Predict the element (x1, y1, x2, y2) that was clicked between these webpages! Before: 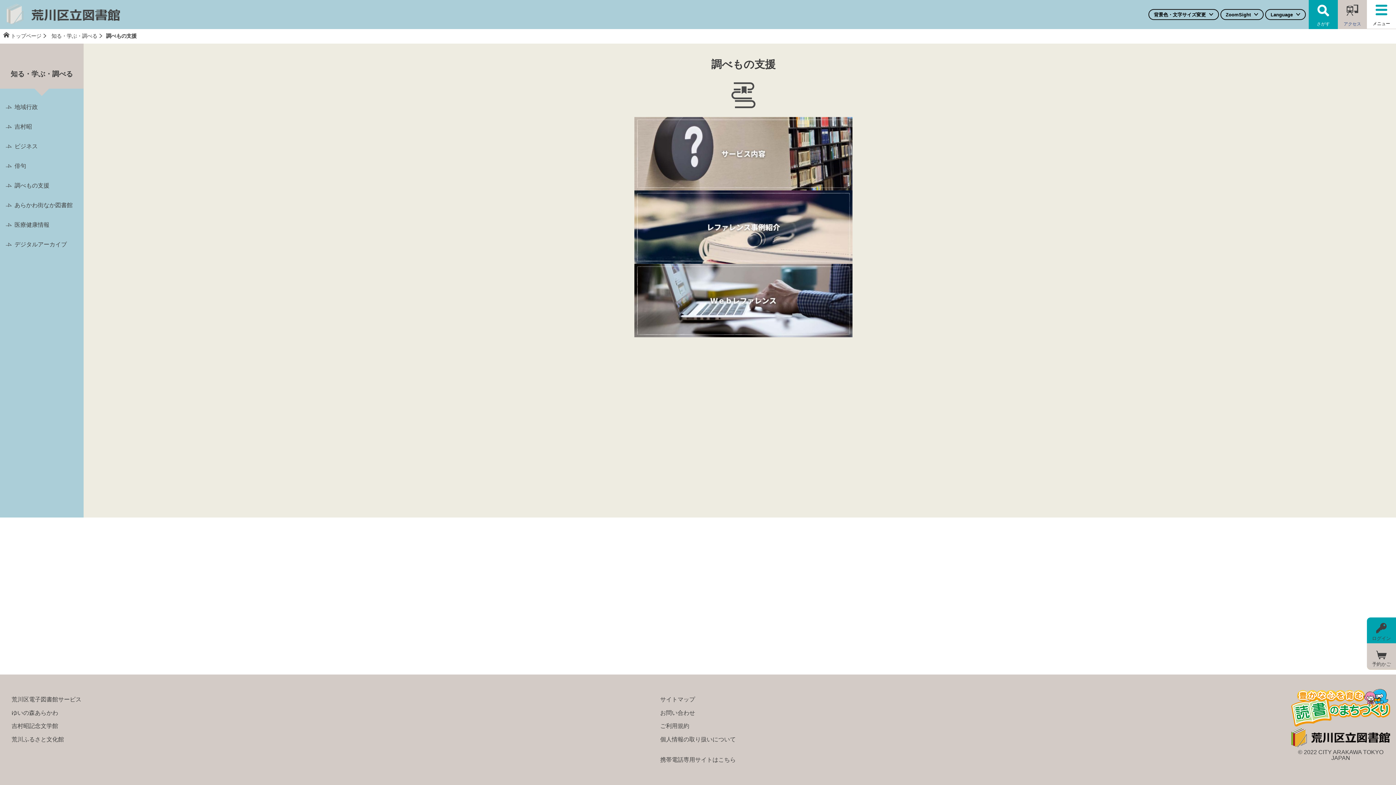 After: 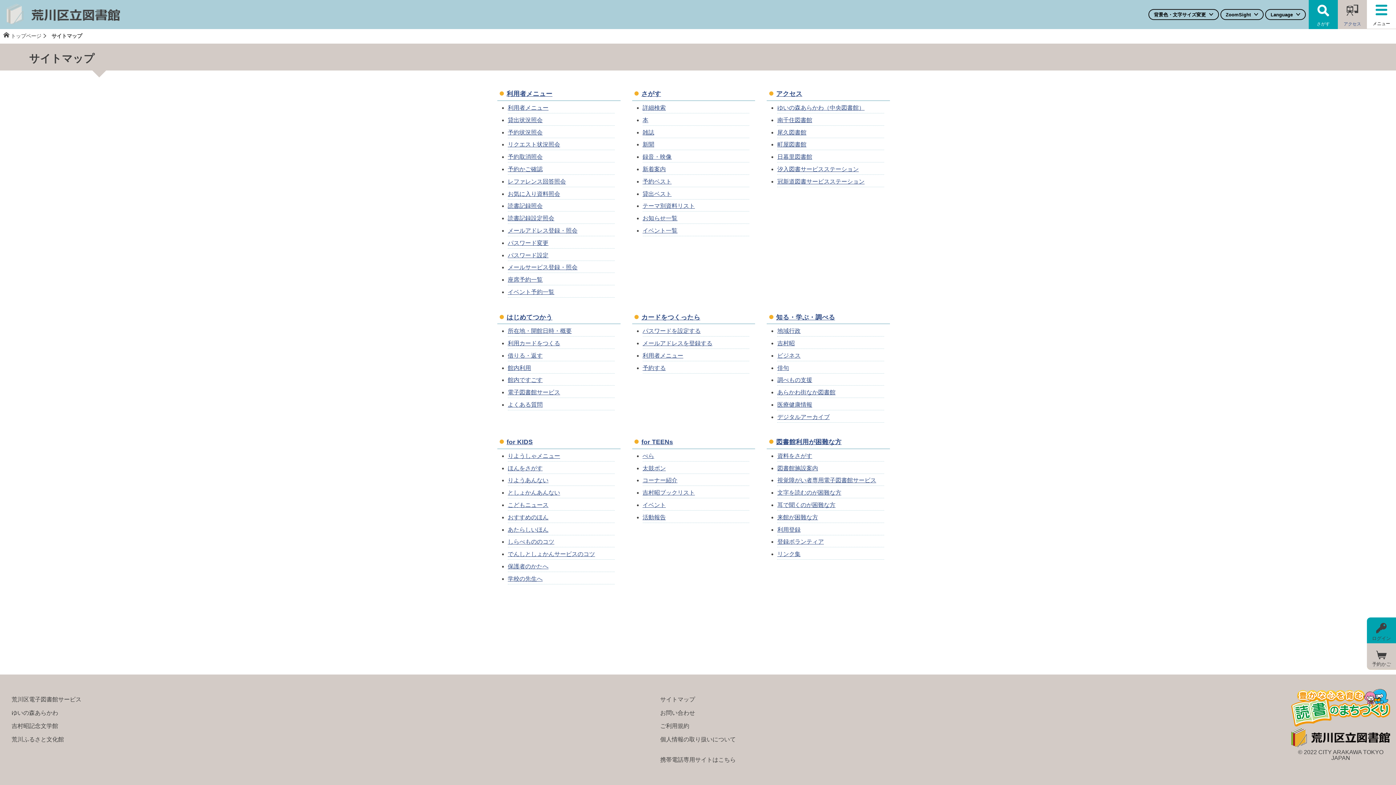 Action: label: サイトマップ bbox: (654, 693, 701, 705)